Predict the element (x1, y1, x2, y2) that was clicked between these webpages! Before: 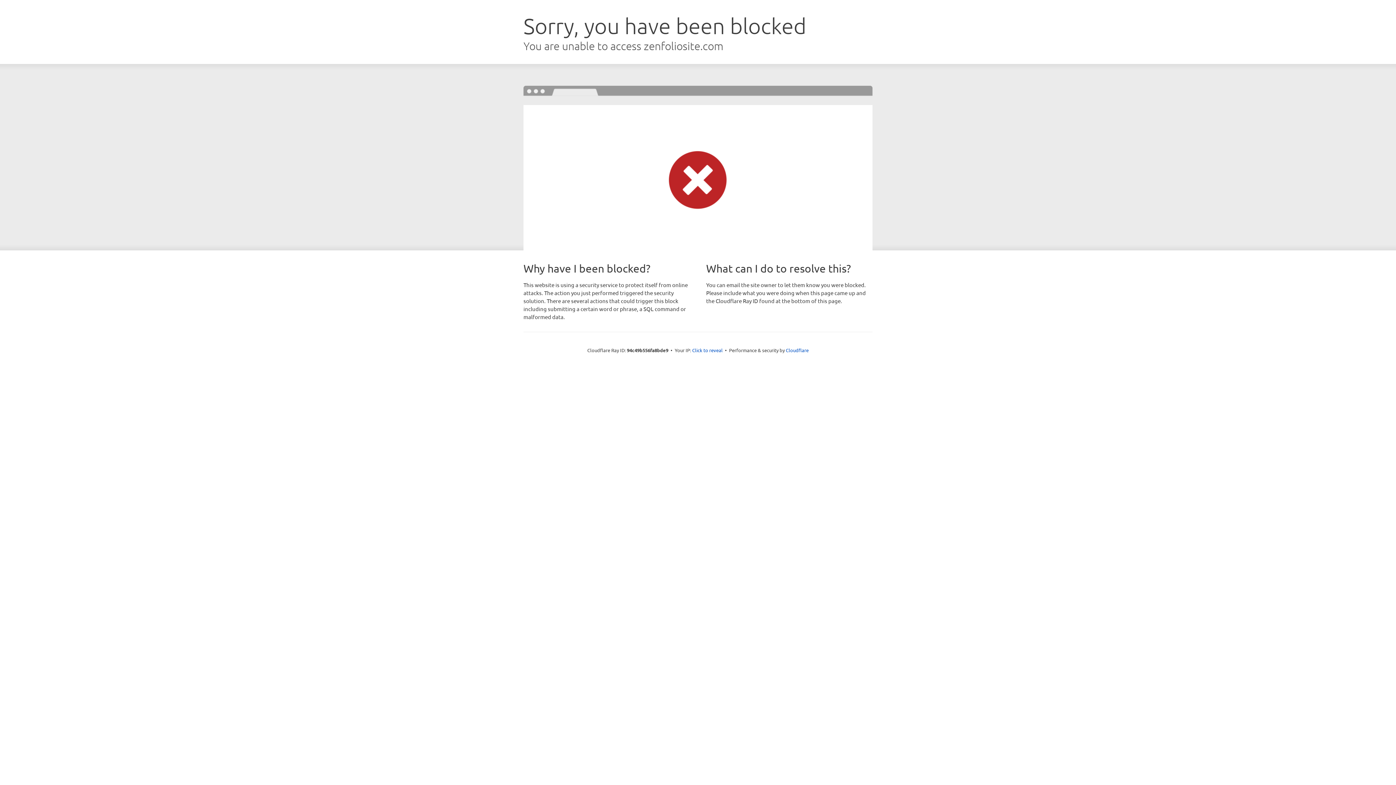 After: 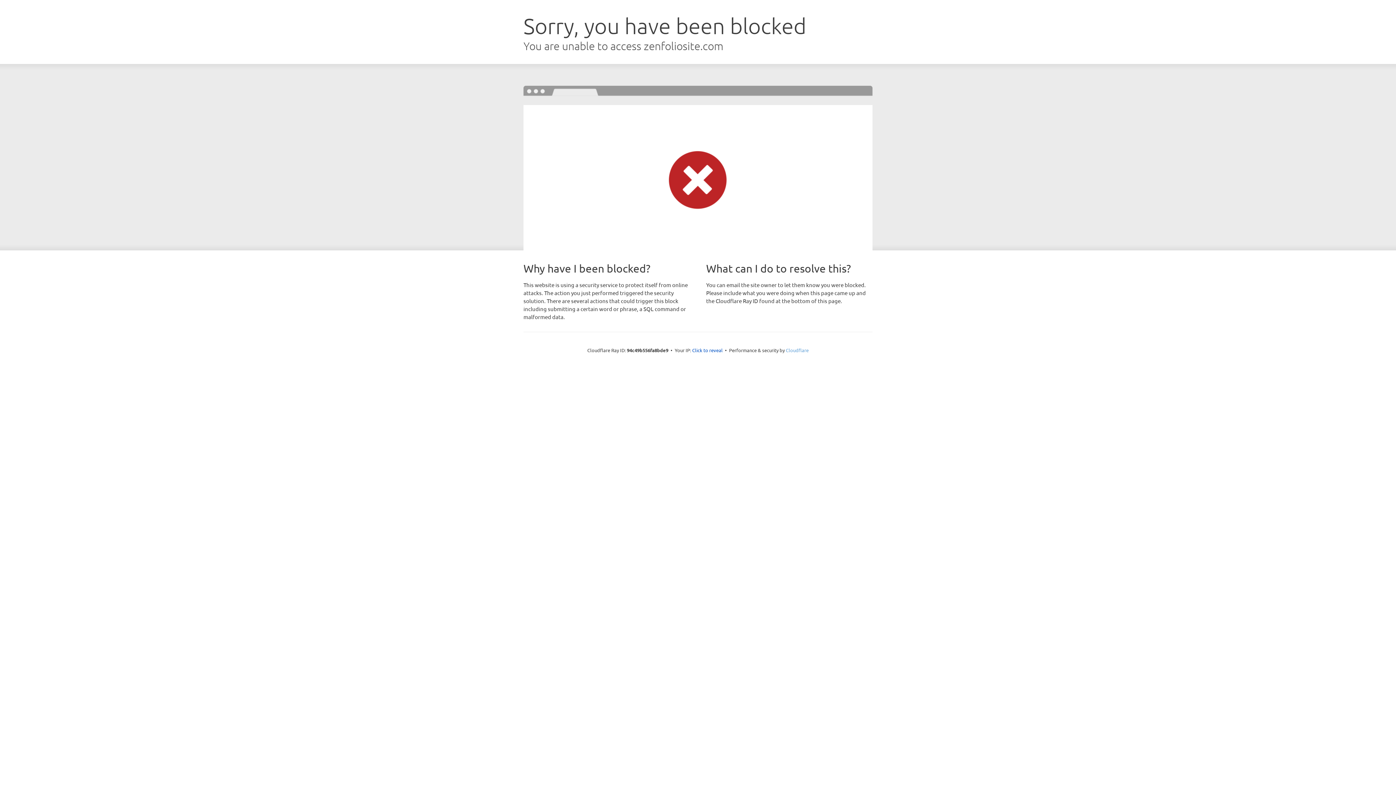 Action: bbox: (786, 347, 808, 353) label: Cloudflare